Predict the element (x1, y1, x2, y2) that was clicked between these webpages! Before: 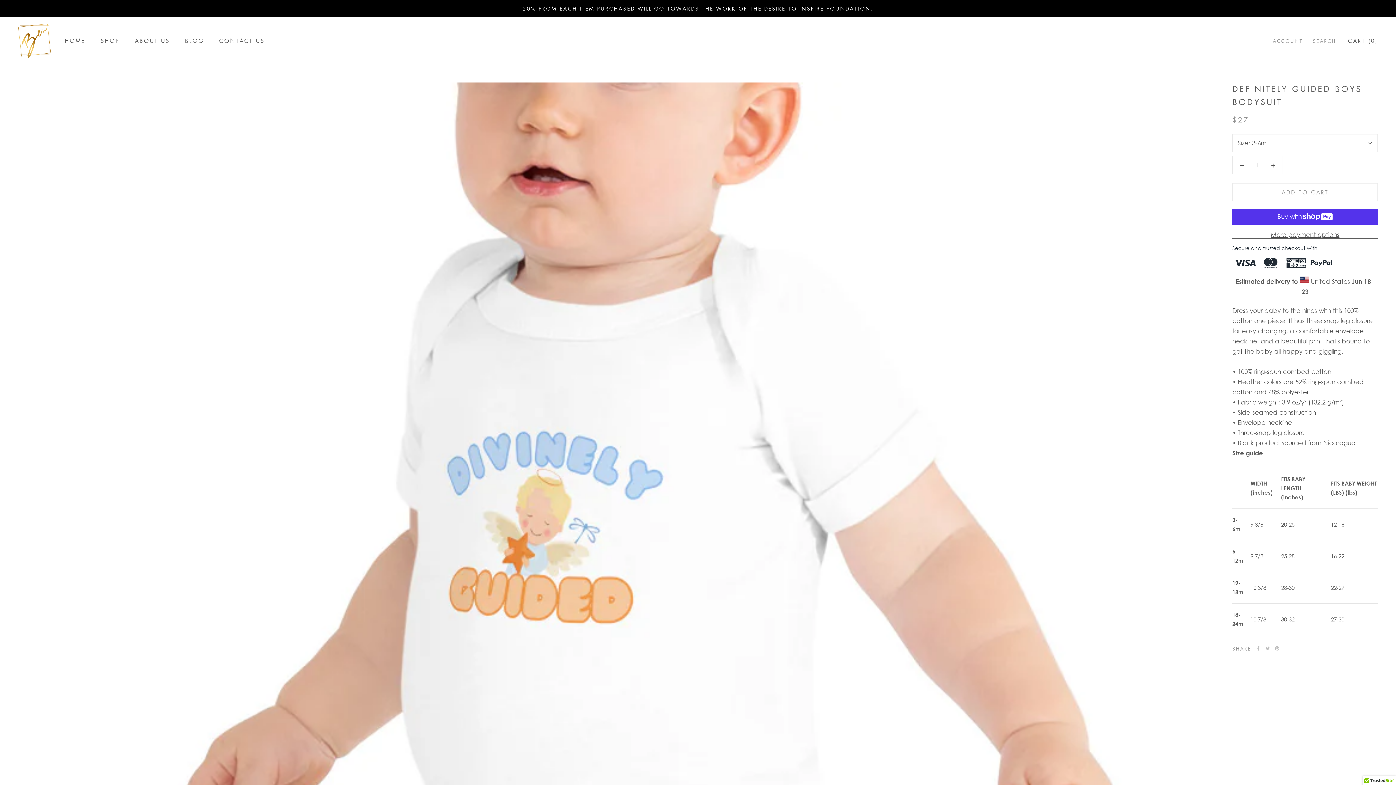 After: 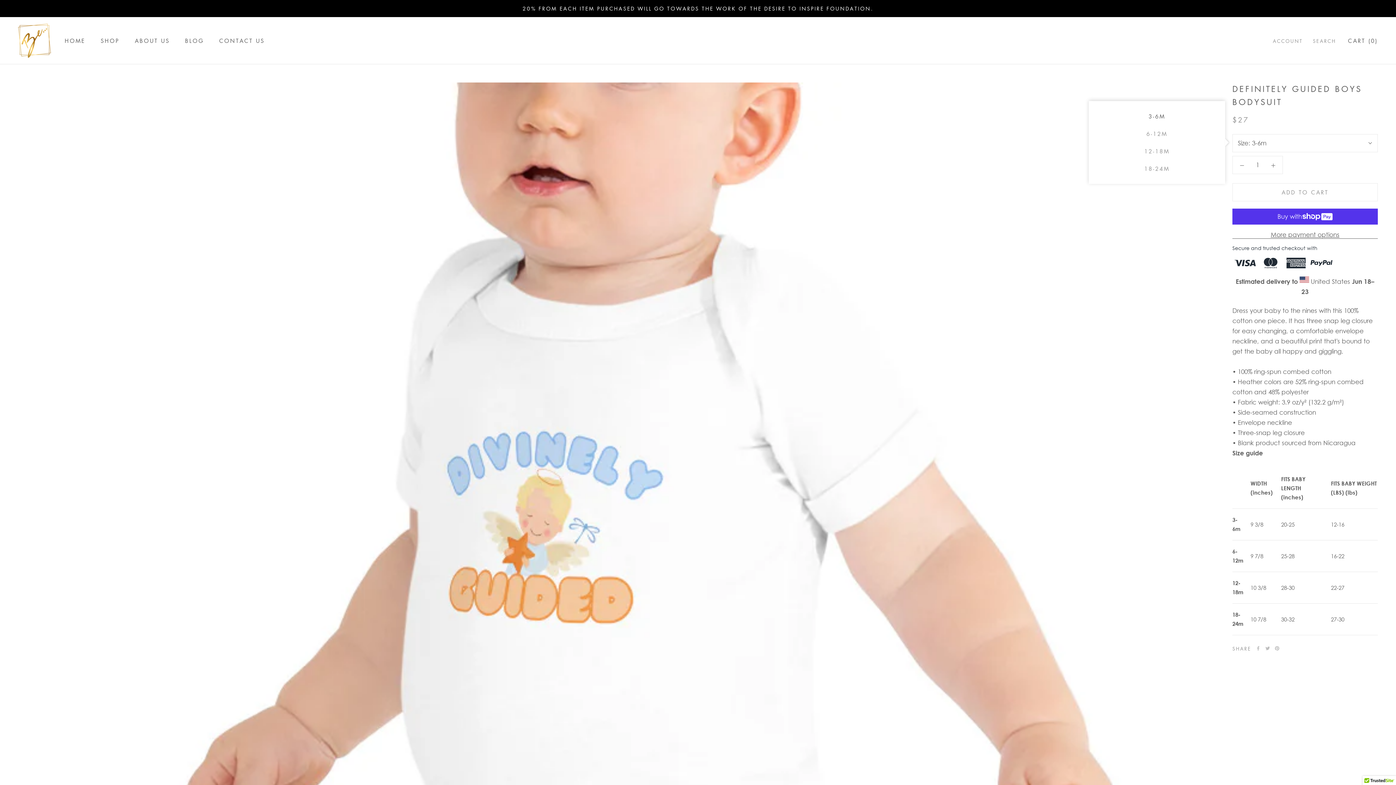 Action: bbox: (1232, 134, 1378, 152) label: Size: 3-6m